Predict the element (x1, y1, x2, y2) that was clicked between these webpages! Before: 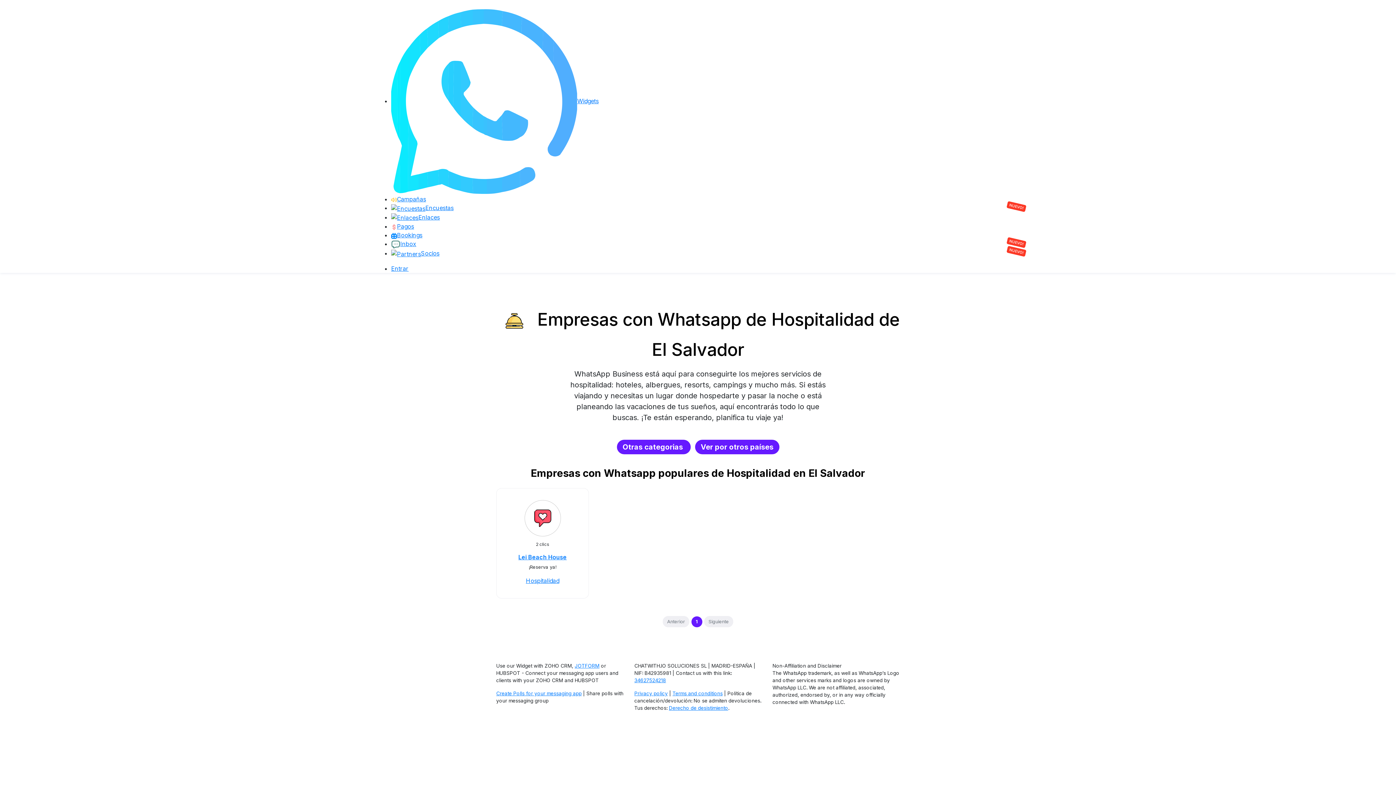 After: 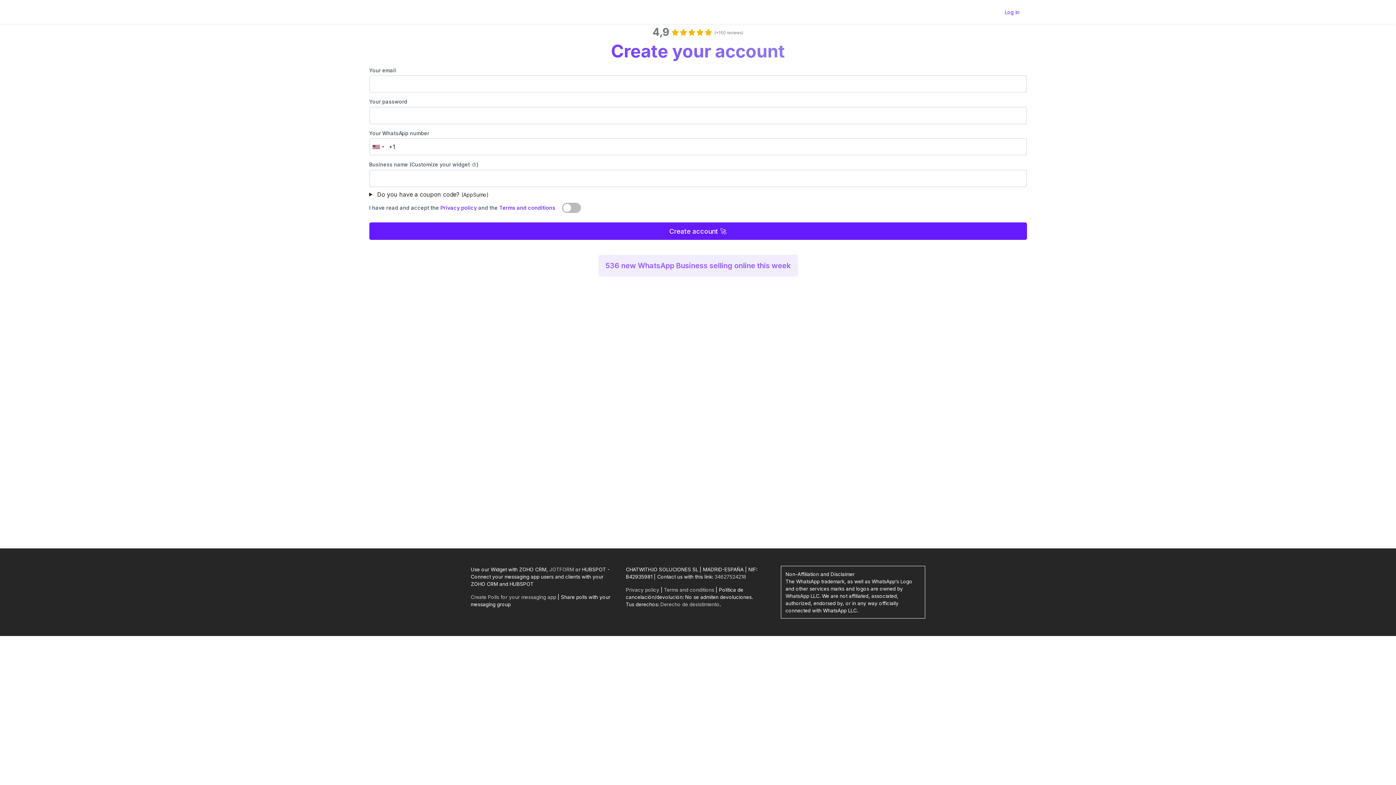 Action: bbox: (391, 97, 598, 104) label: Widgets